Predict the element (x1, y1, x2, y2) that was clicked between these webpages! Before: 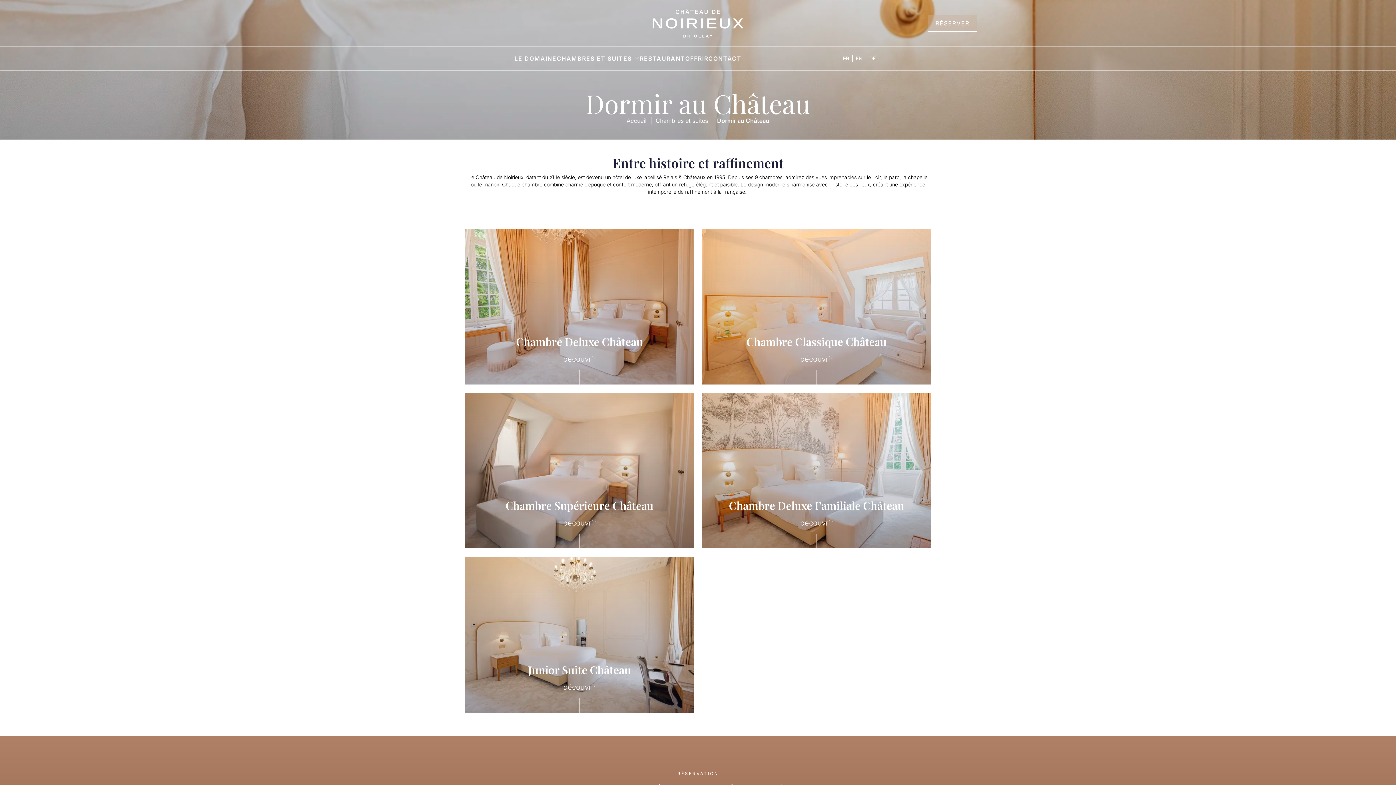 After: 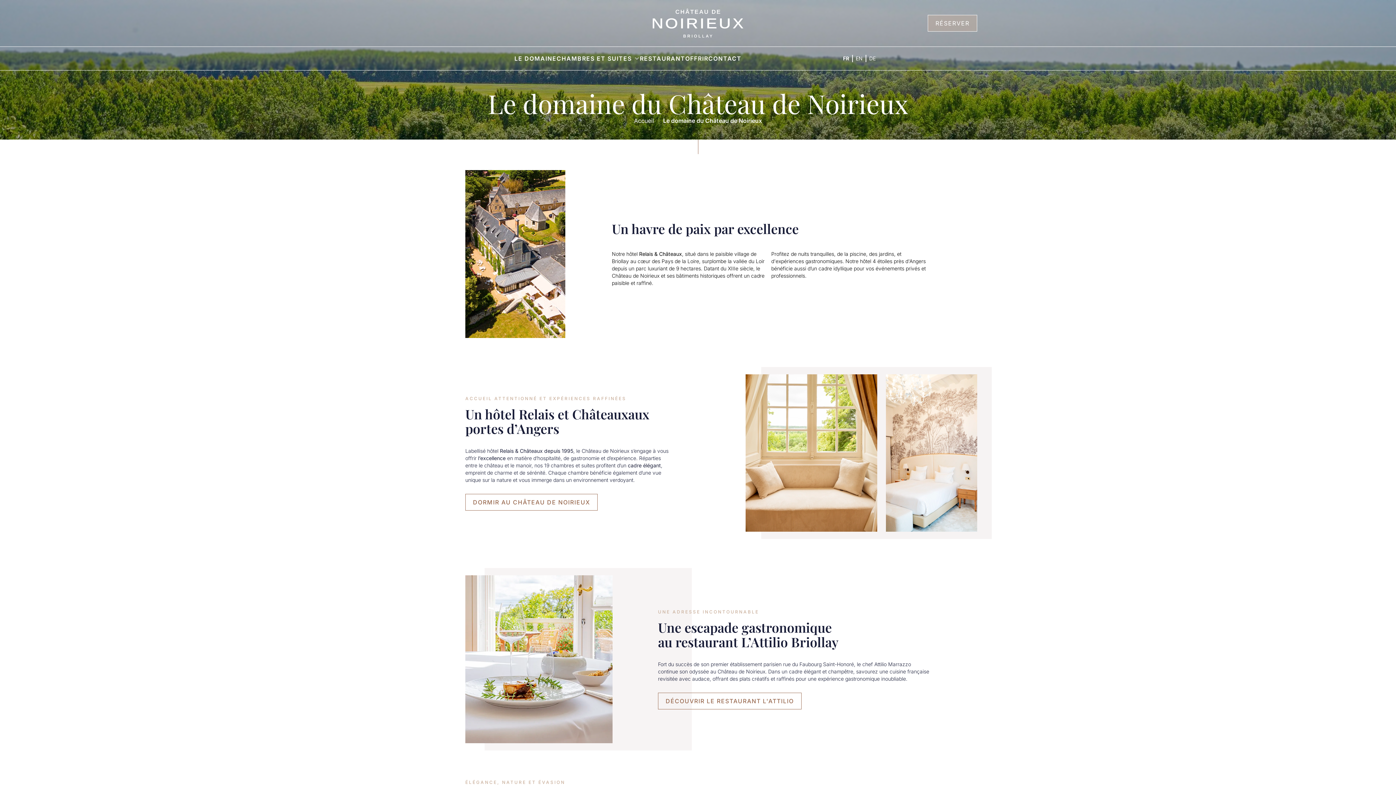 Action: label: LE DOMAINE bbox: (514, 46, 556, 70)